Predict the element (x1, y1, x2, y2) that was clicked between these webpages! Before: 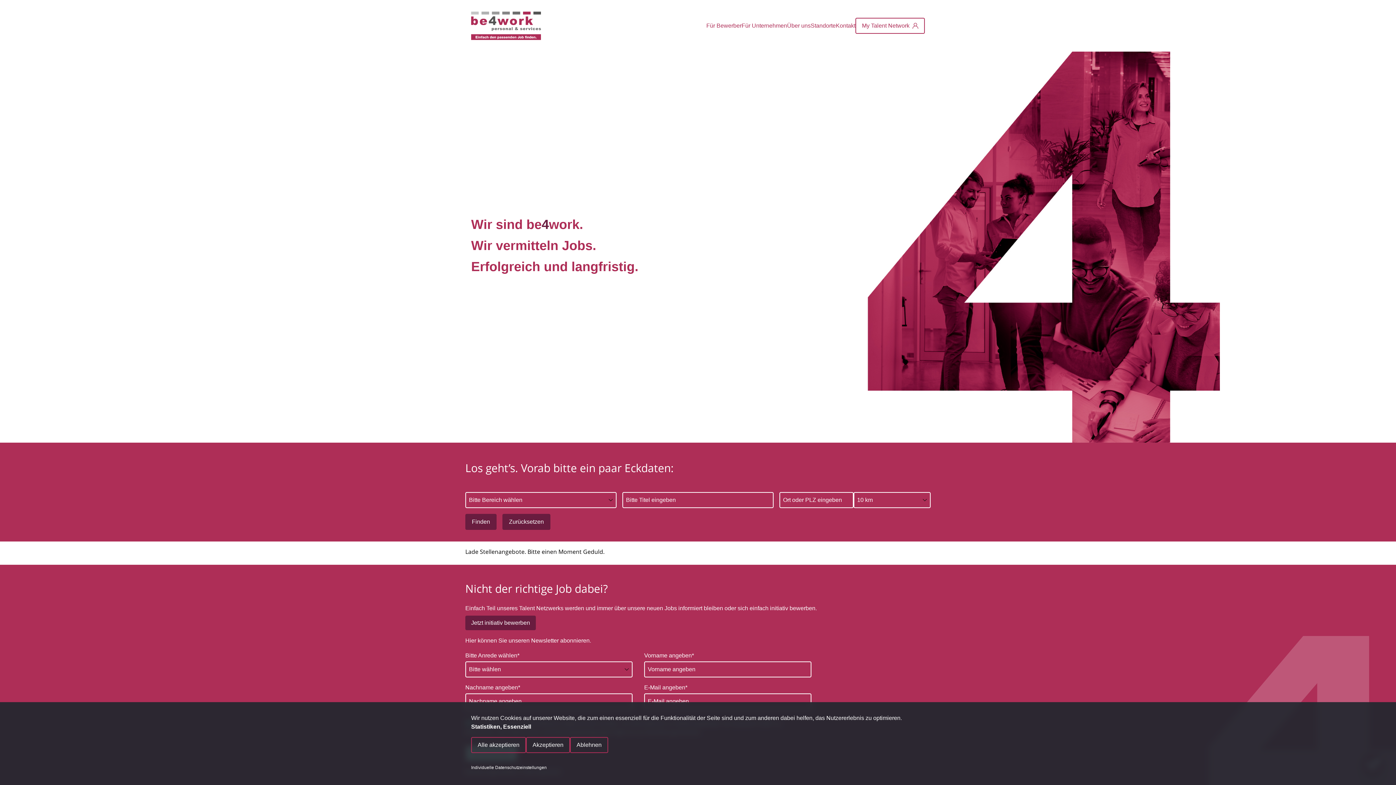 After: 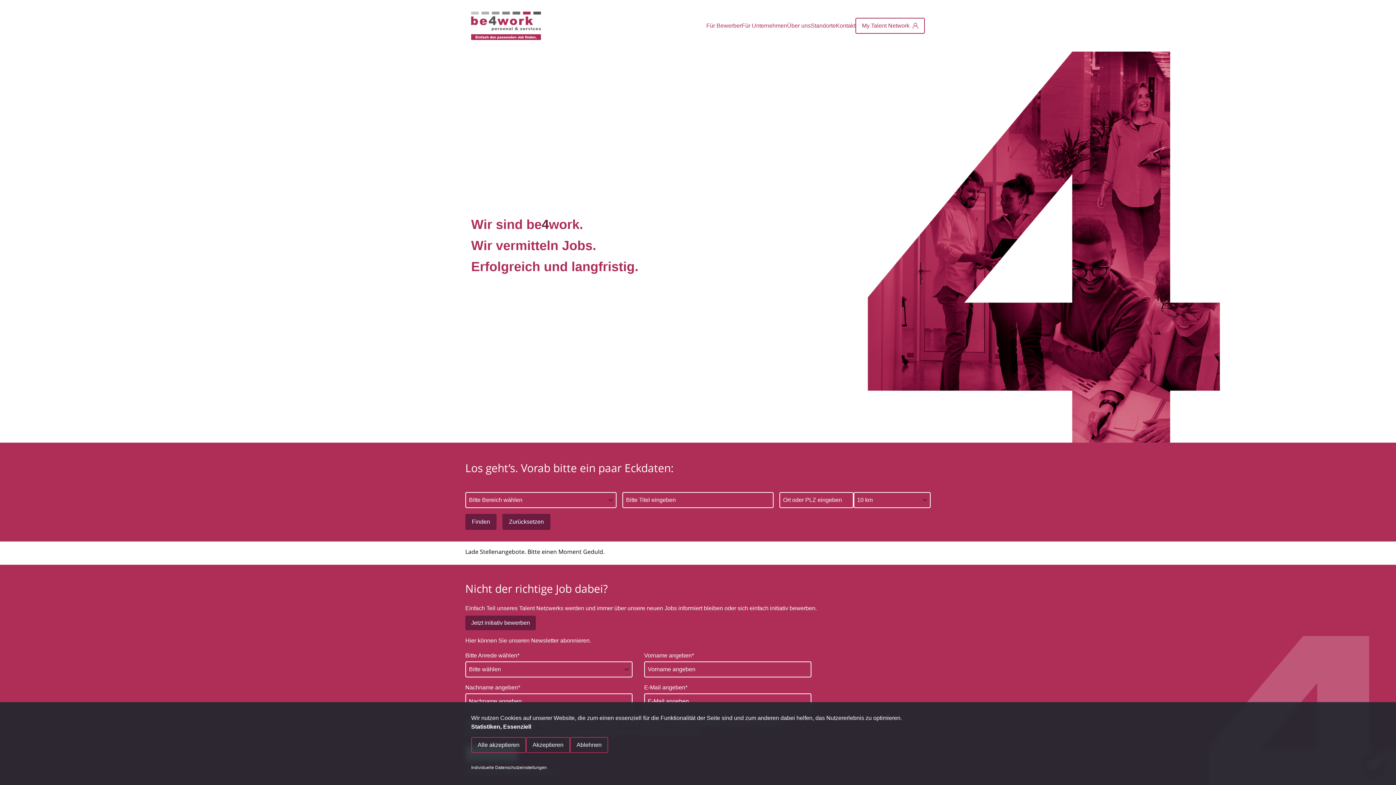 Action: label: Kontakt bbox: (836, 22, 855, 29)